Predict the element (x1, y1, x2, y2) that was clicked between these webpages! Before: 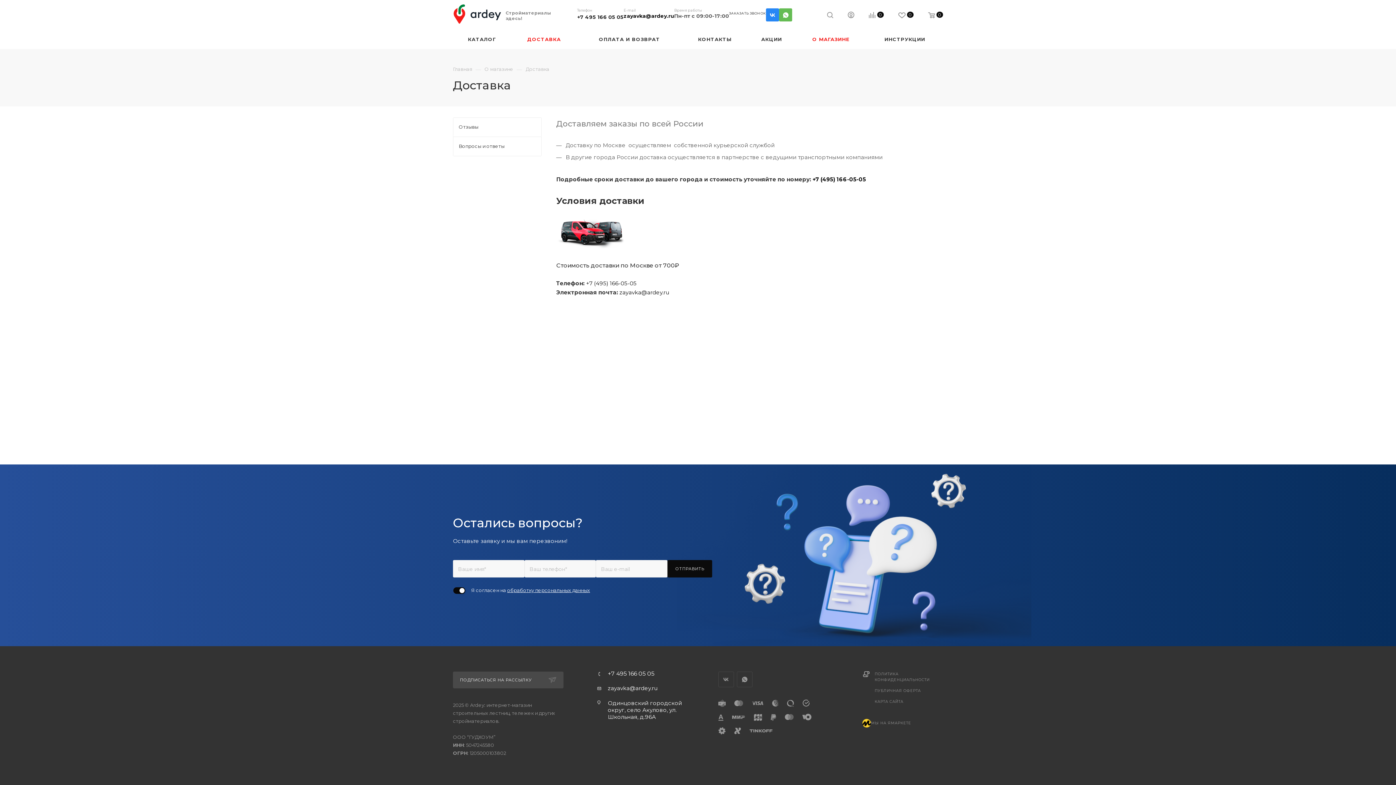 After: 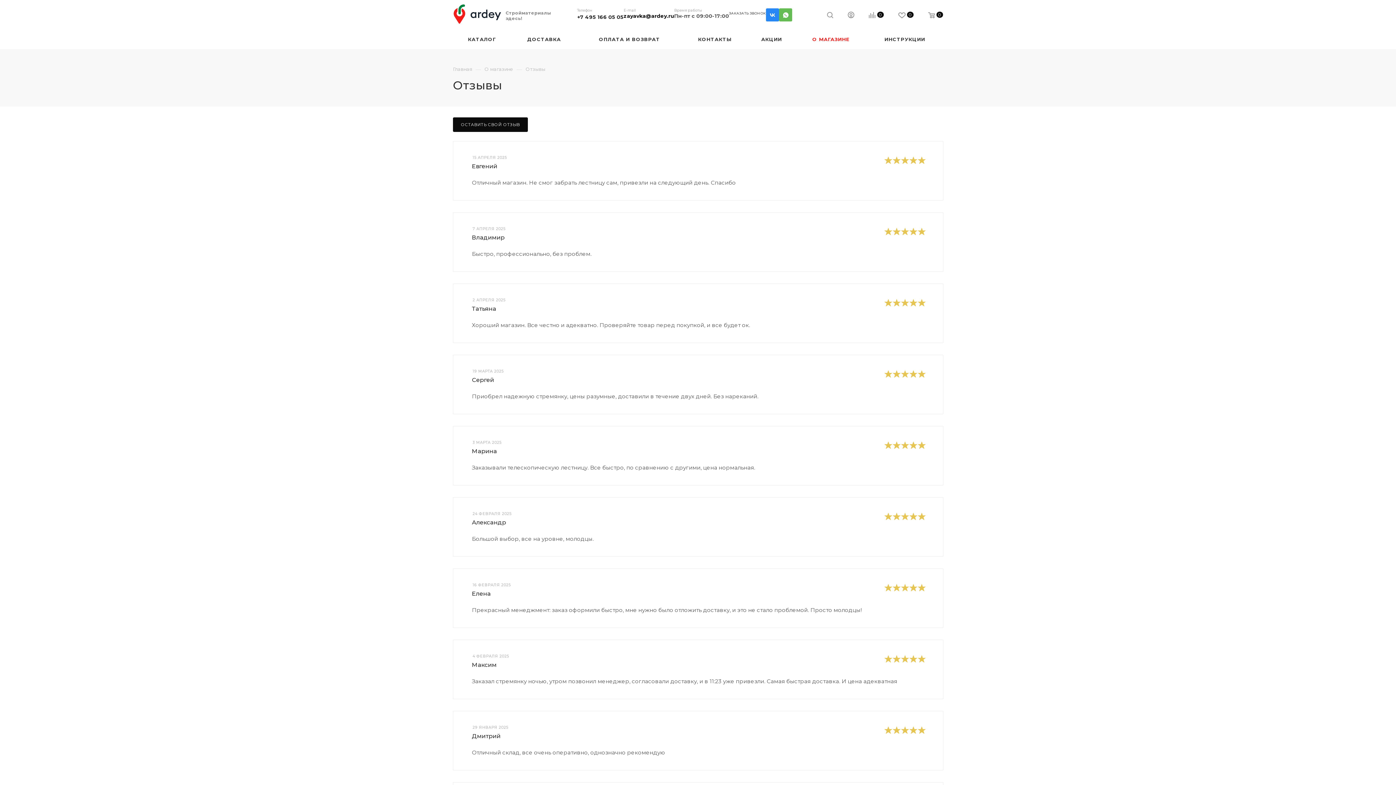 Action: bbox: (453, 117, 541, 136) label: Отзывы